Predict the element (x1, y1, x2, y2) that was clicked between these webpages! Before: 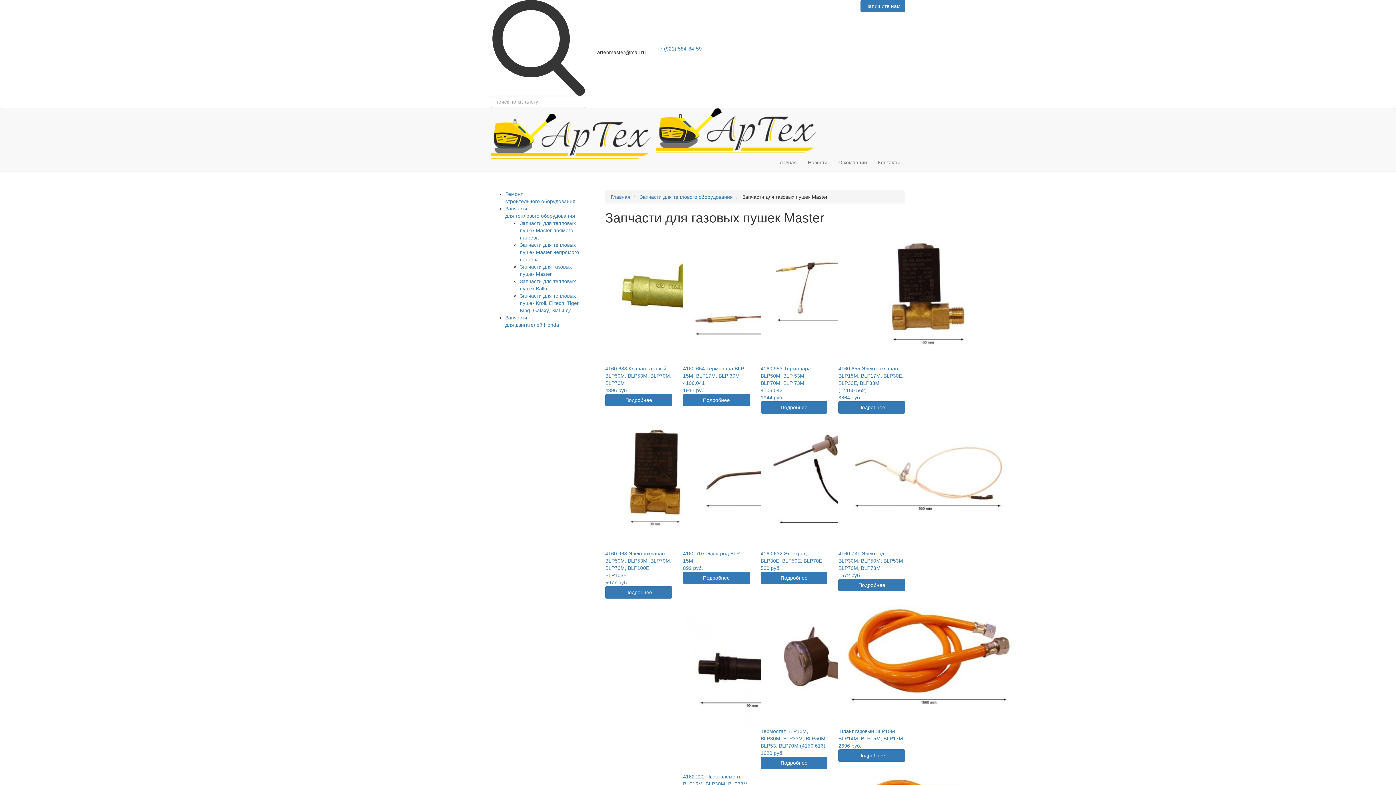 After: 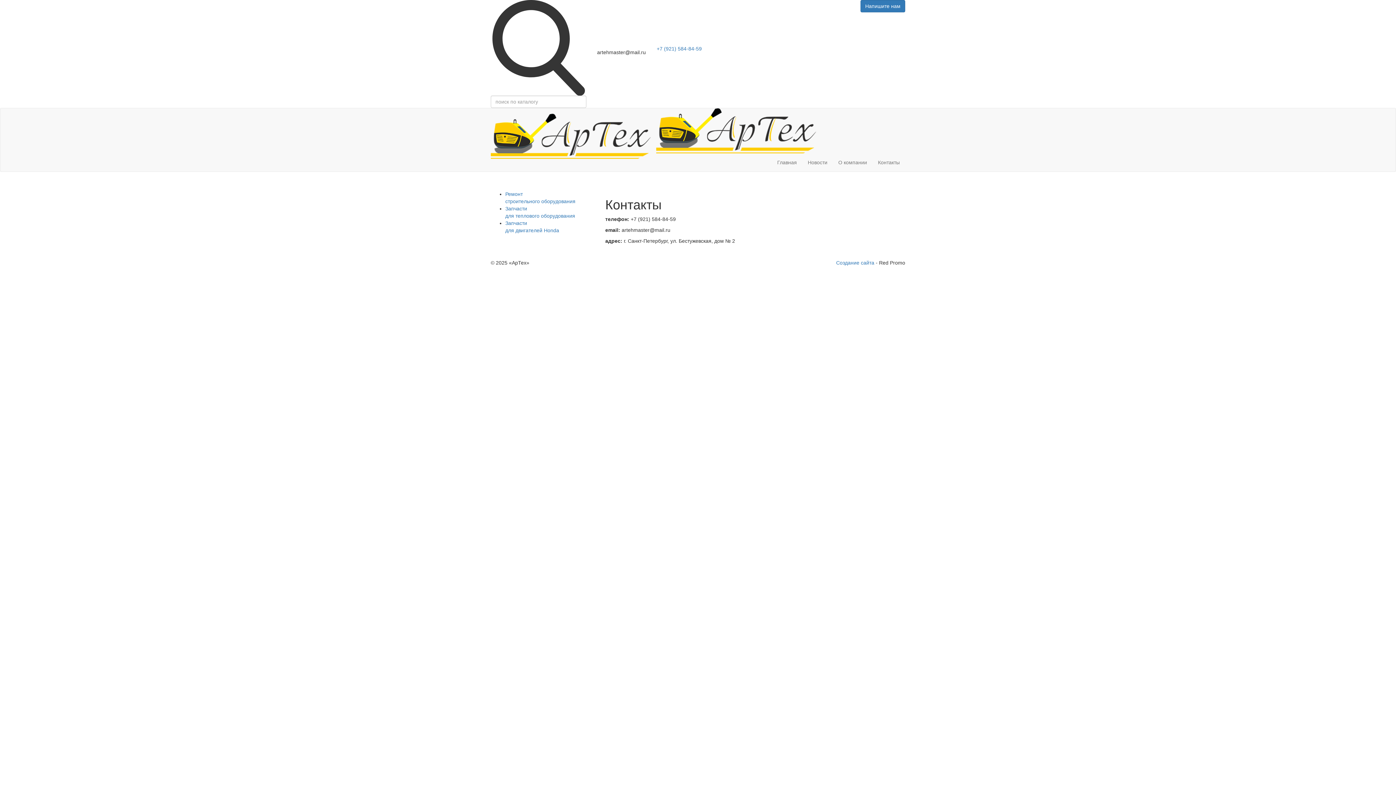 Action: bbox: (872, 153, 905, 171) label: Контакты